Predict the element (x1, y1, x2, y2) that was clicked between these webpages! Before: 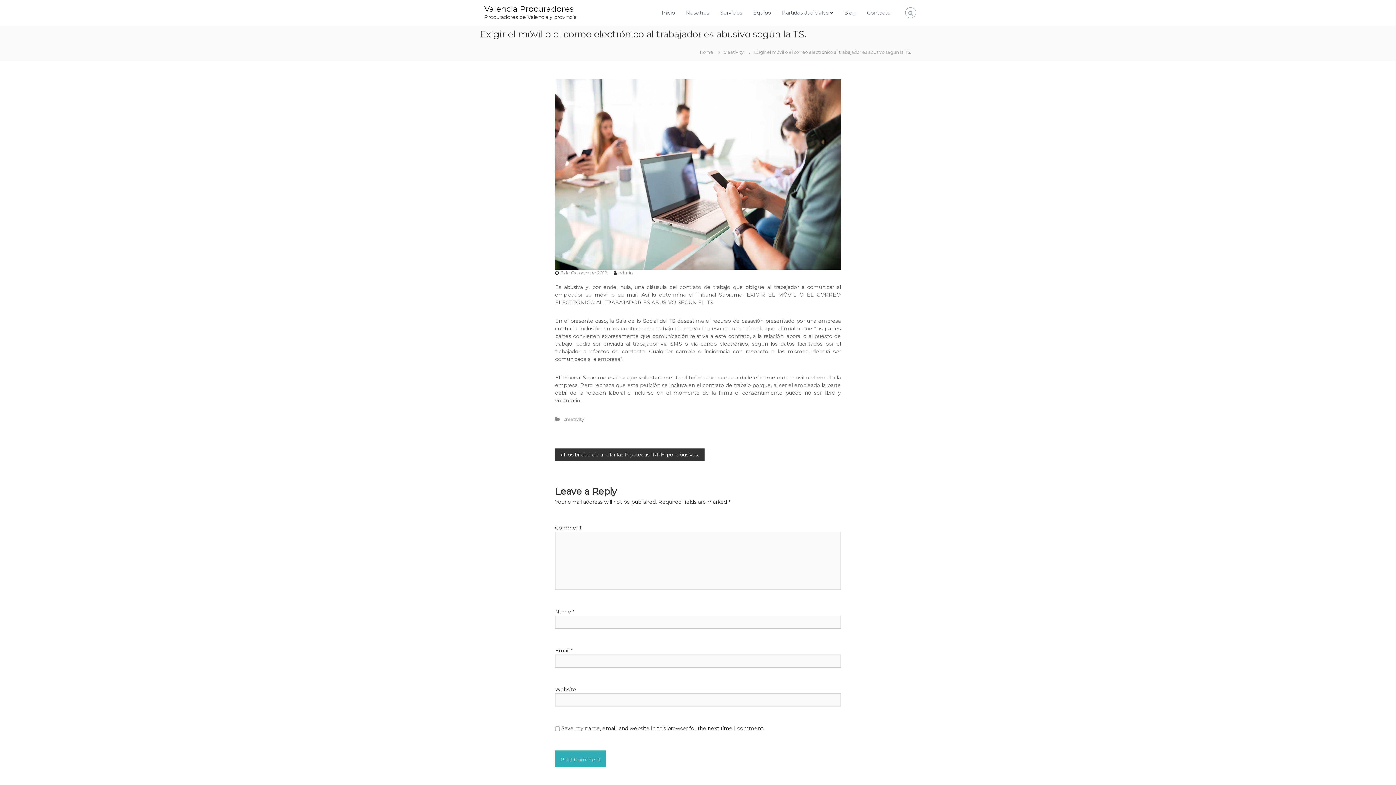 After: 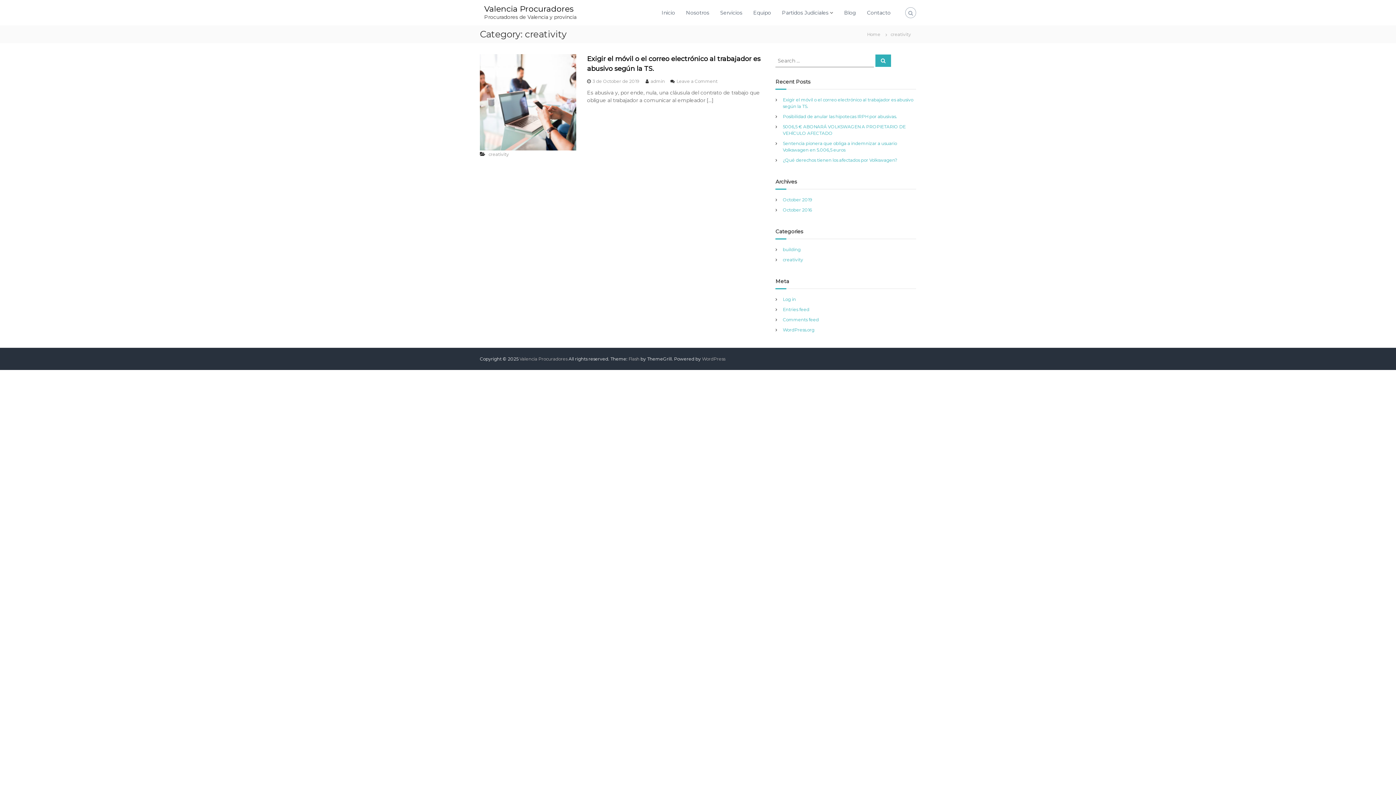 Action: label: creativity bbox: (564, 416, 584, 422)